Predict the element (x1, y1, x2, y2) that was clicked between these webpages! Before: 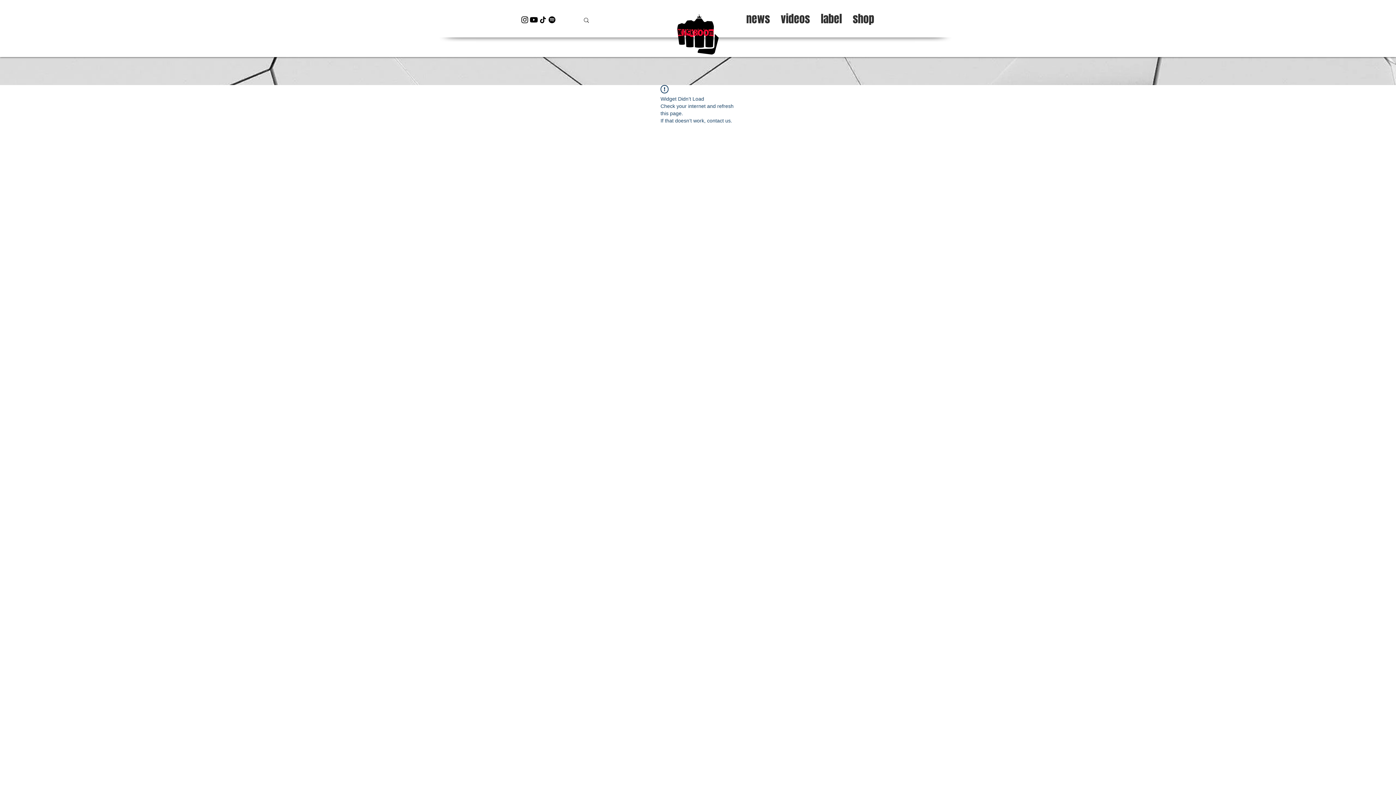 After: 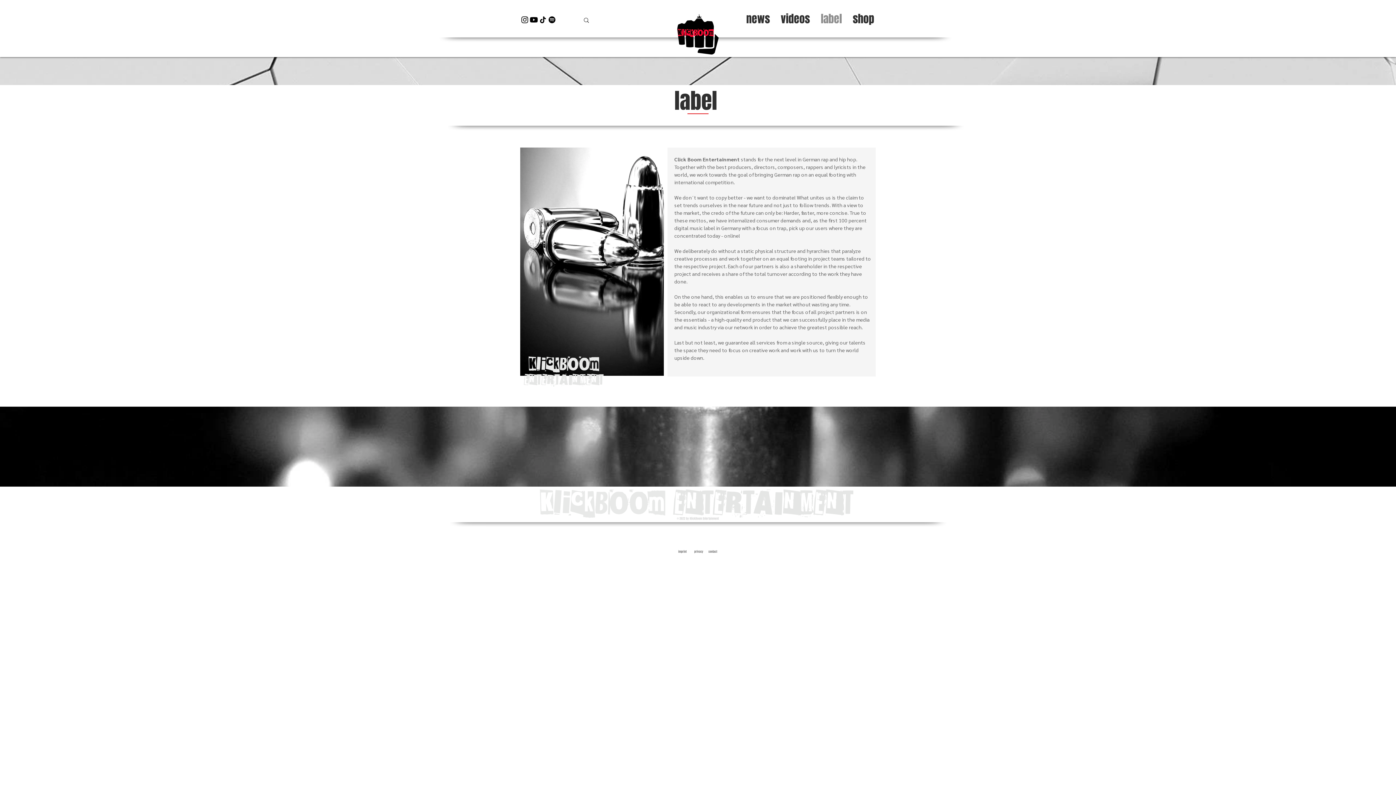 Action: bbox: (815, 11, 847, 25) label: label